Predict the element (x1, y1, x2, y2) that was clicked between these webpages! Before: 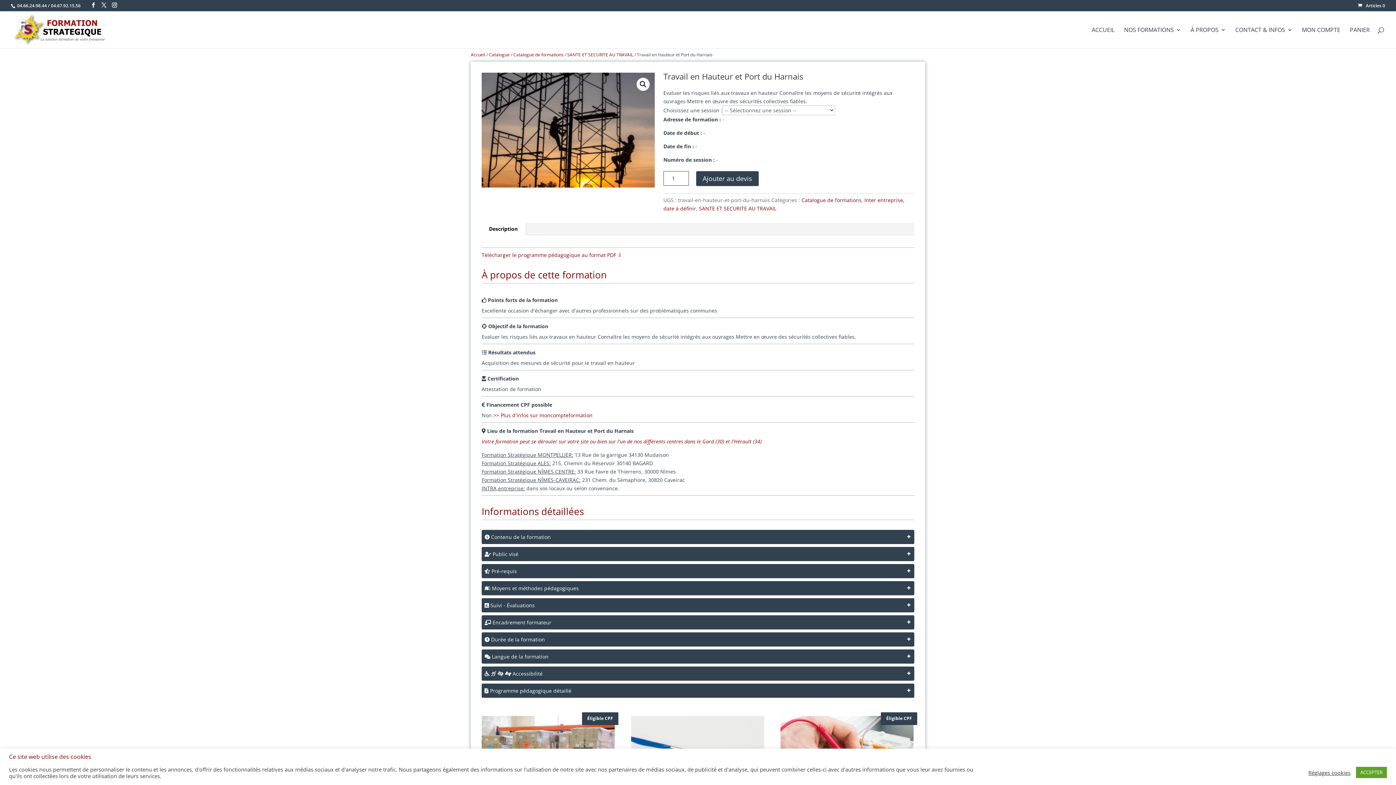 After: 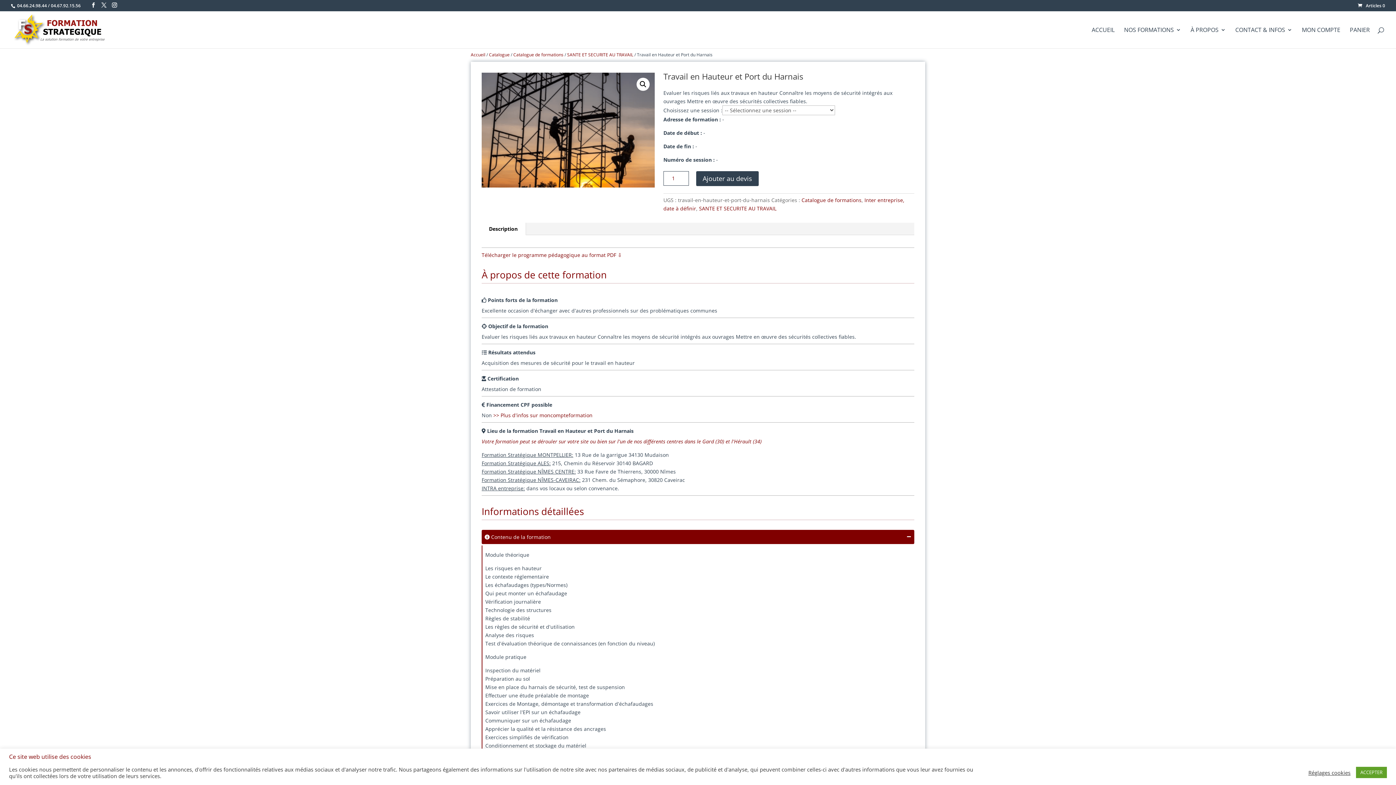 Action: label:  Contenu de la formation bbox: (481, 530, 914, 544)